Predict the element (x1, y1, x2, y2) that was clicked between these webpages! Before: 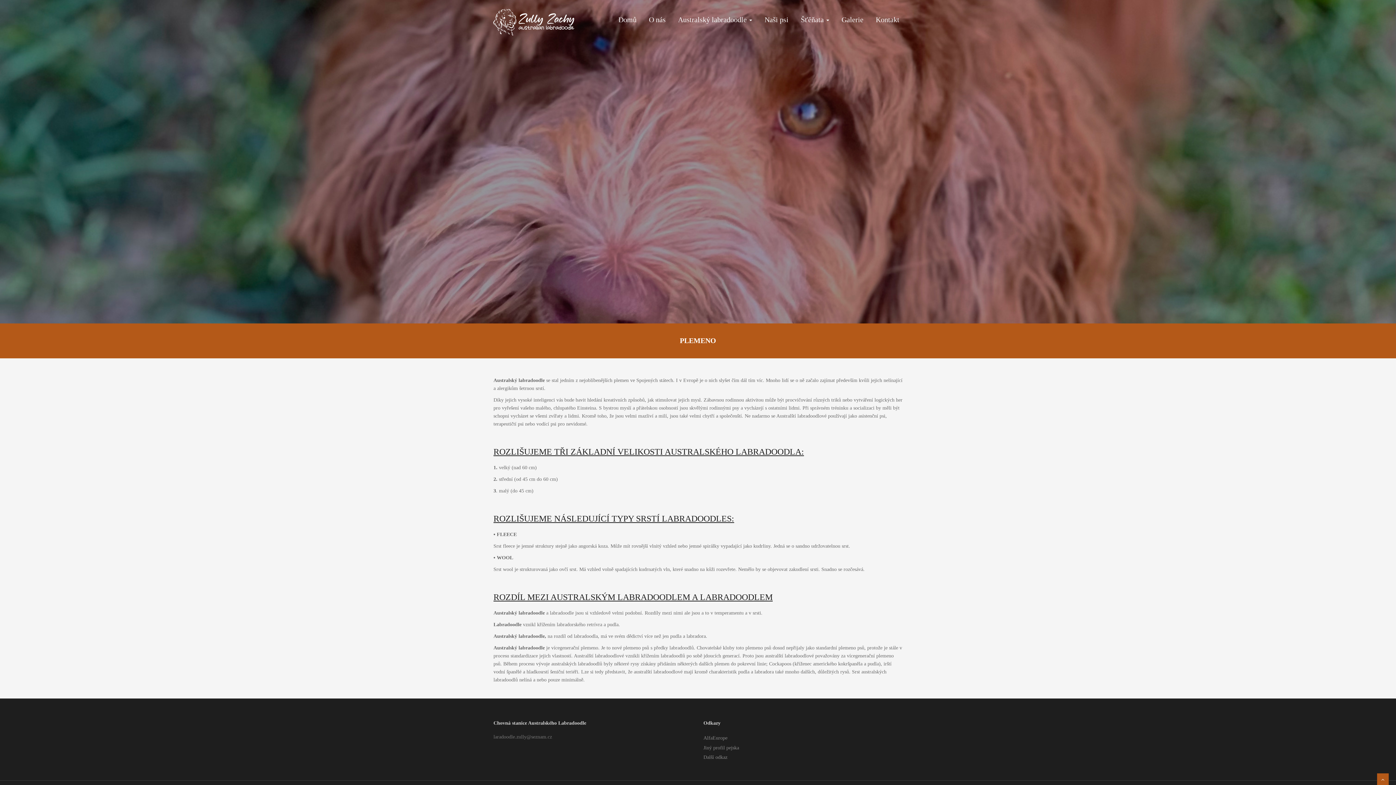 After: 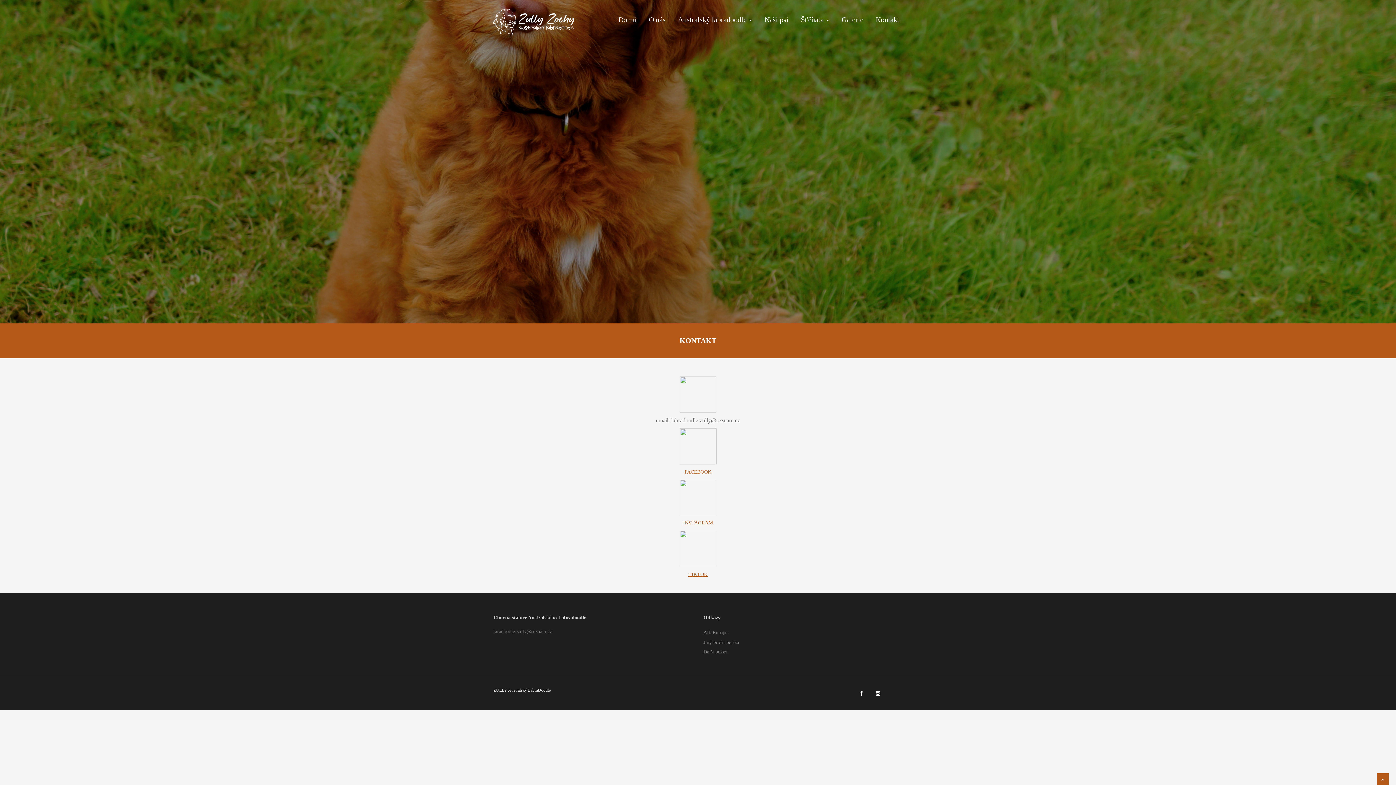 Action: bbox: (870, 6, 905, 32) label: Kontakt